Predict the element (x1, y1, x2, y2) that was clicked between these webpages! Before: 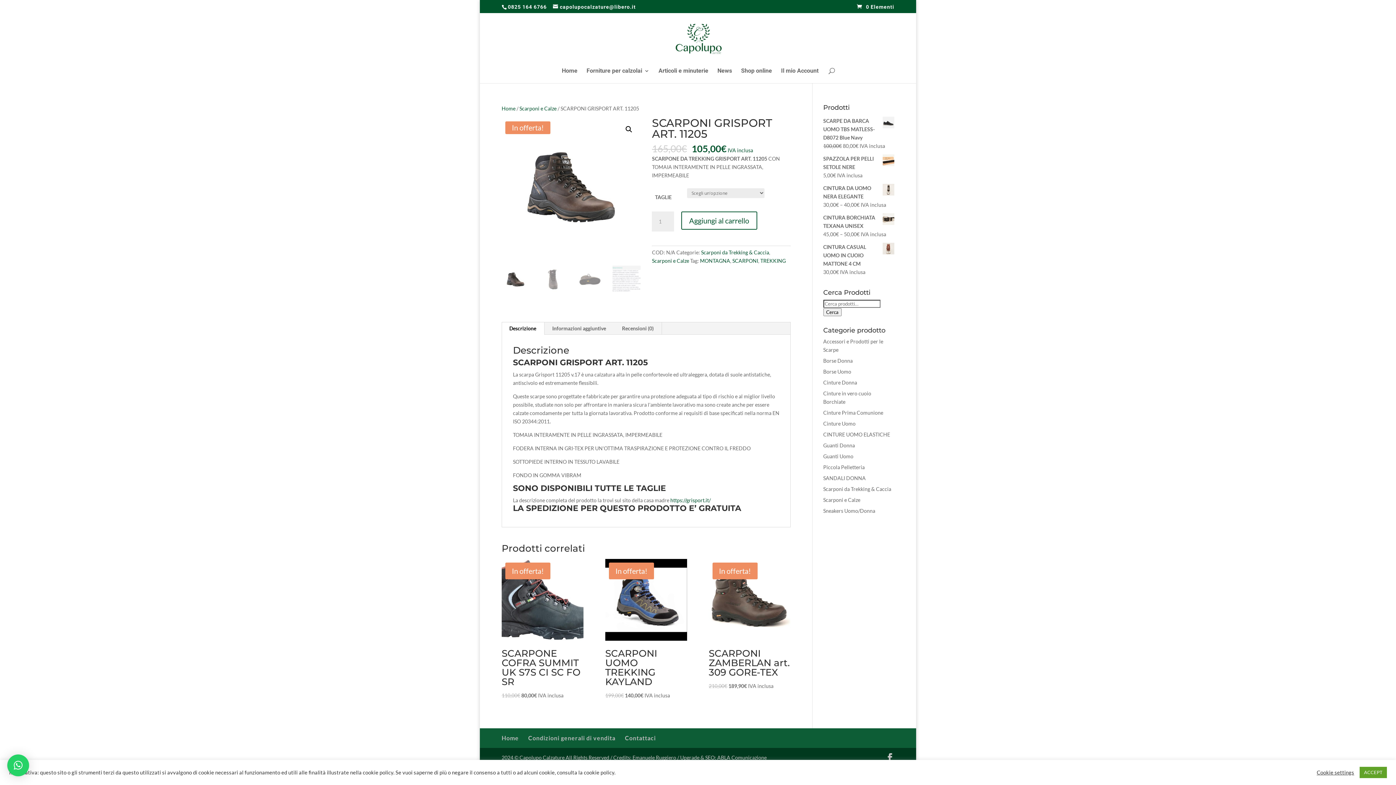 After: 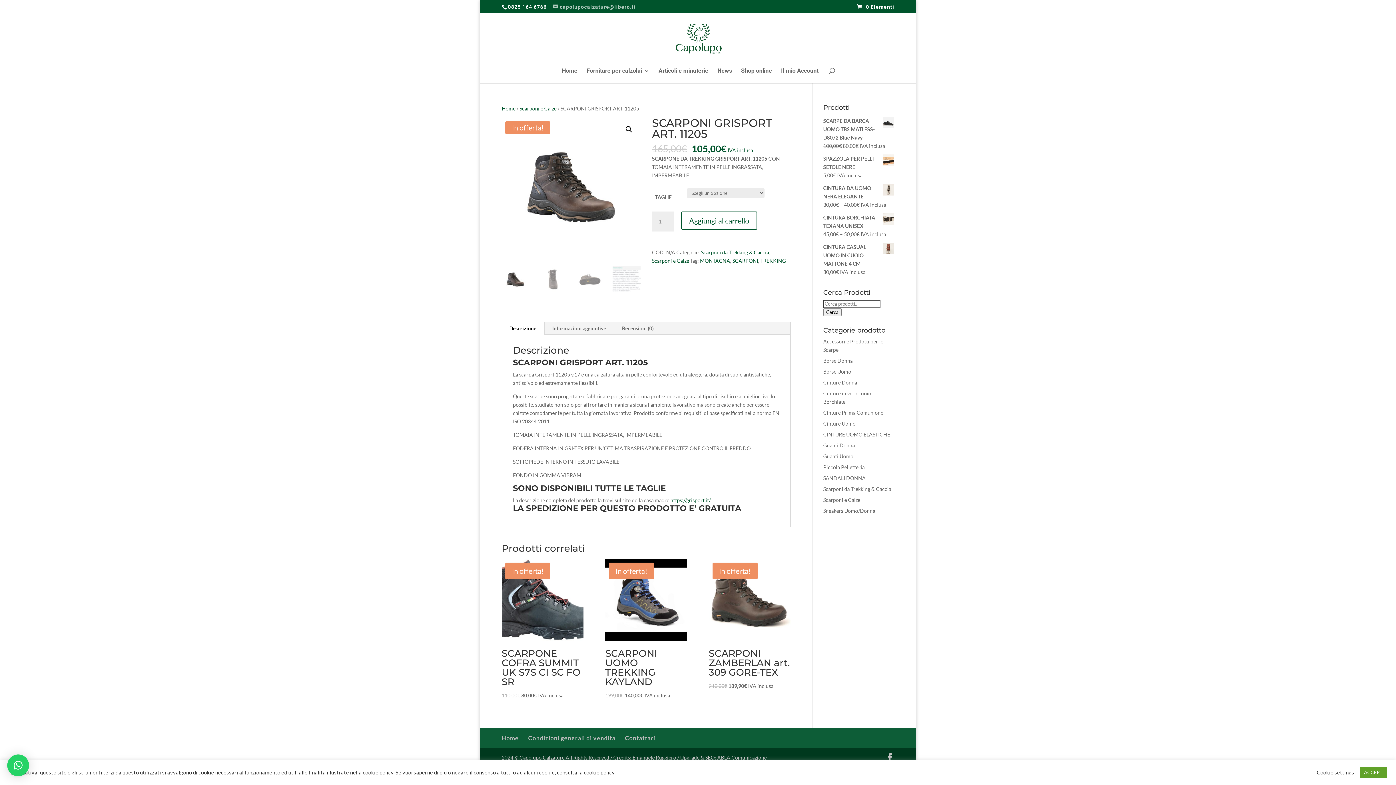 Action: label: capolupocalzature@libero.it bbox: (553, 3, 636, 9)